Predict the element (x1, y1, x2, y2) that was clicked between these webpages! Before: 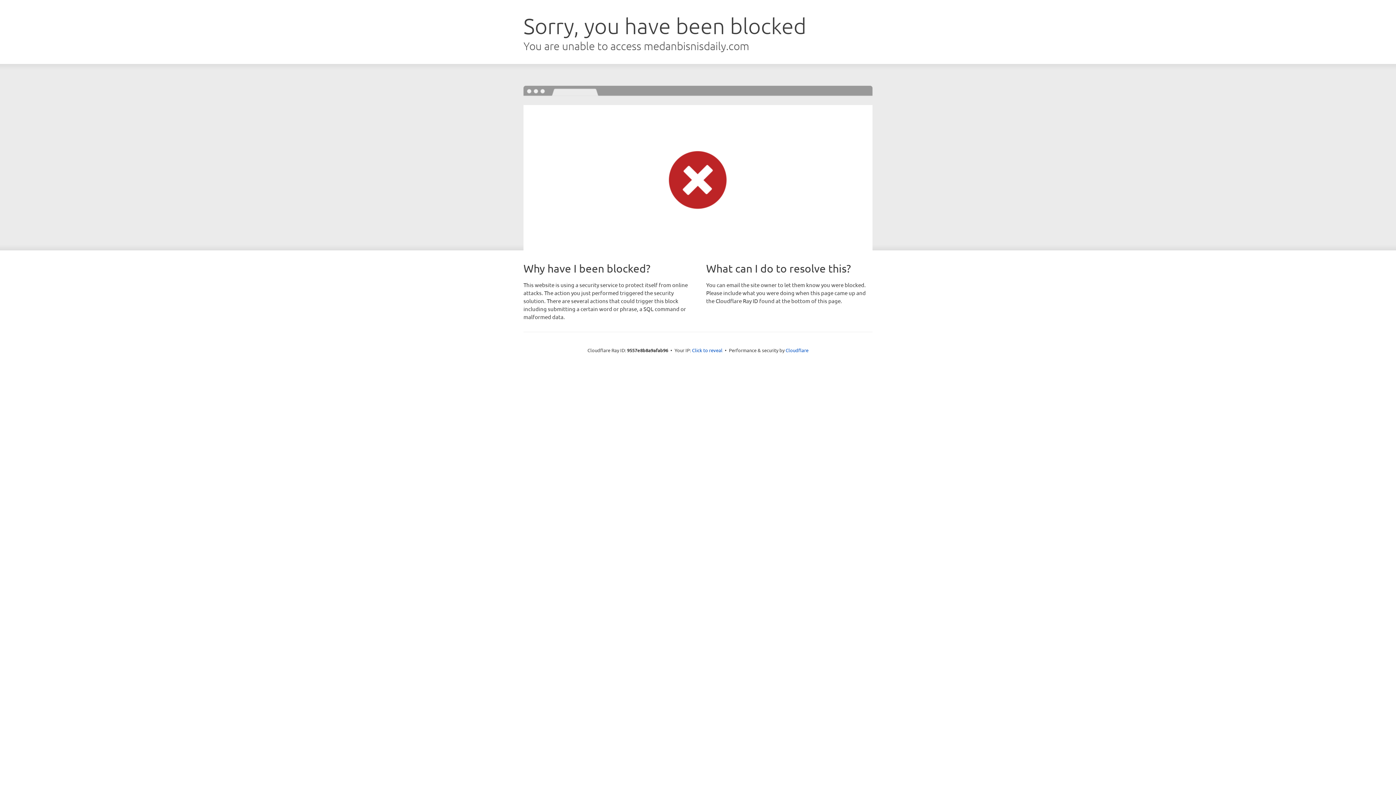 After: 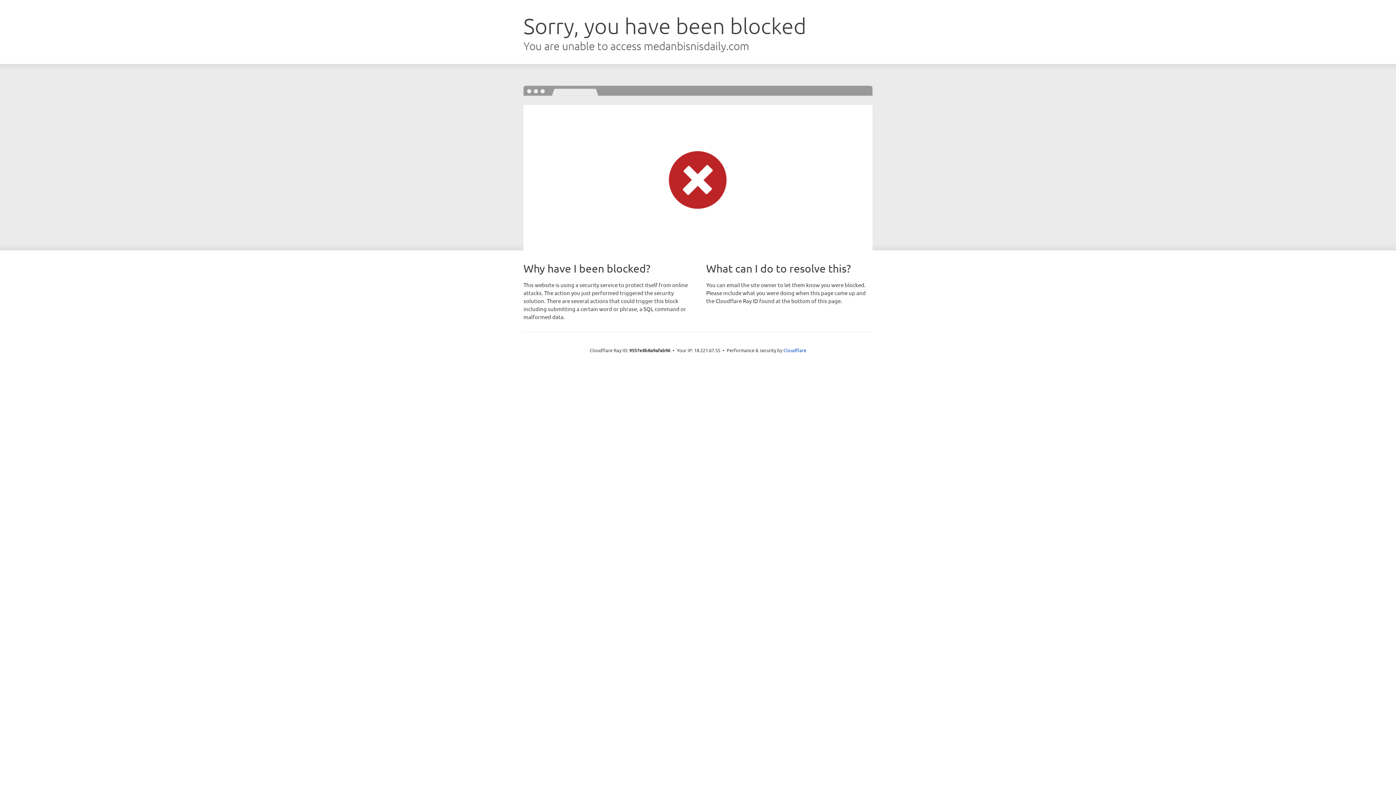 Action: bbox: (692, 346, 722, 353) label: Click to reveal